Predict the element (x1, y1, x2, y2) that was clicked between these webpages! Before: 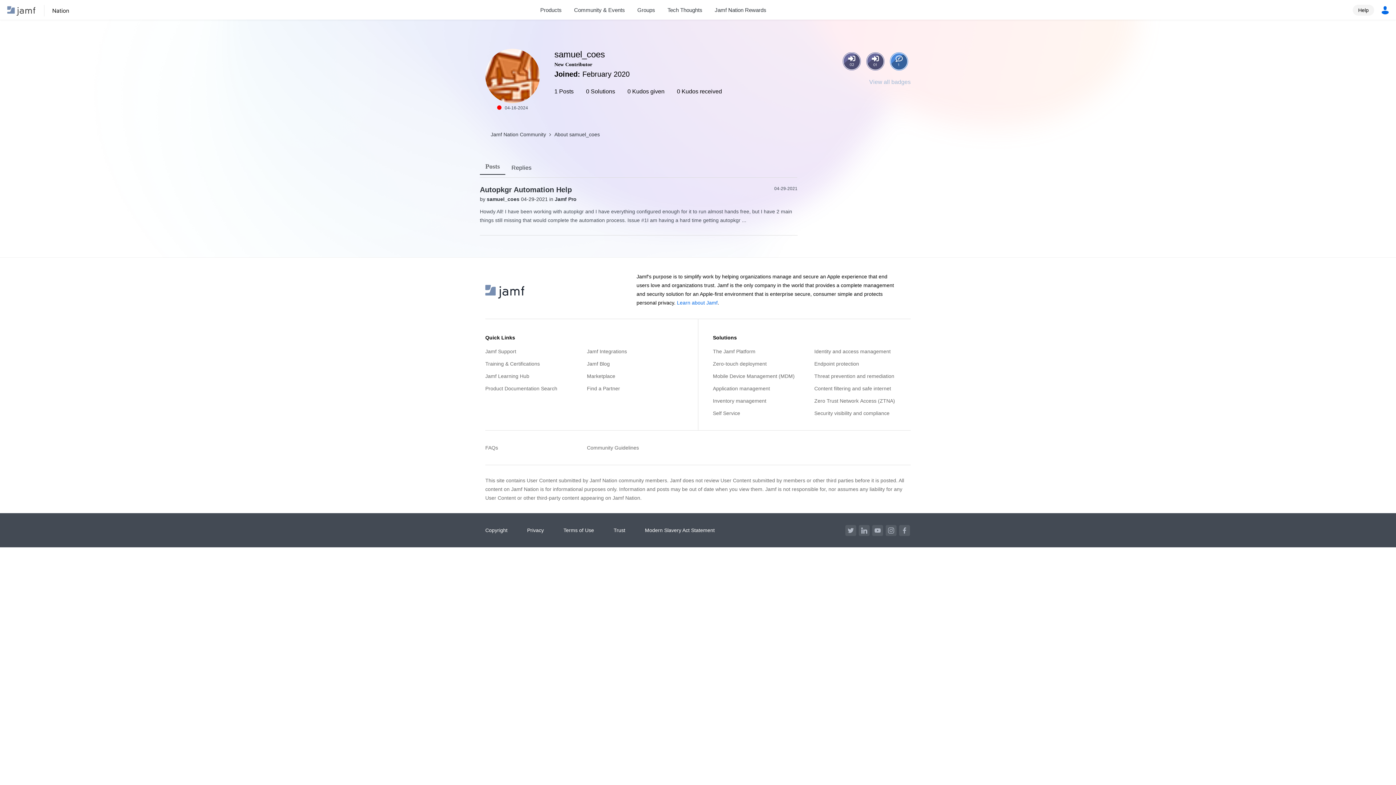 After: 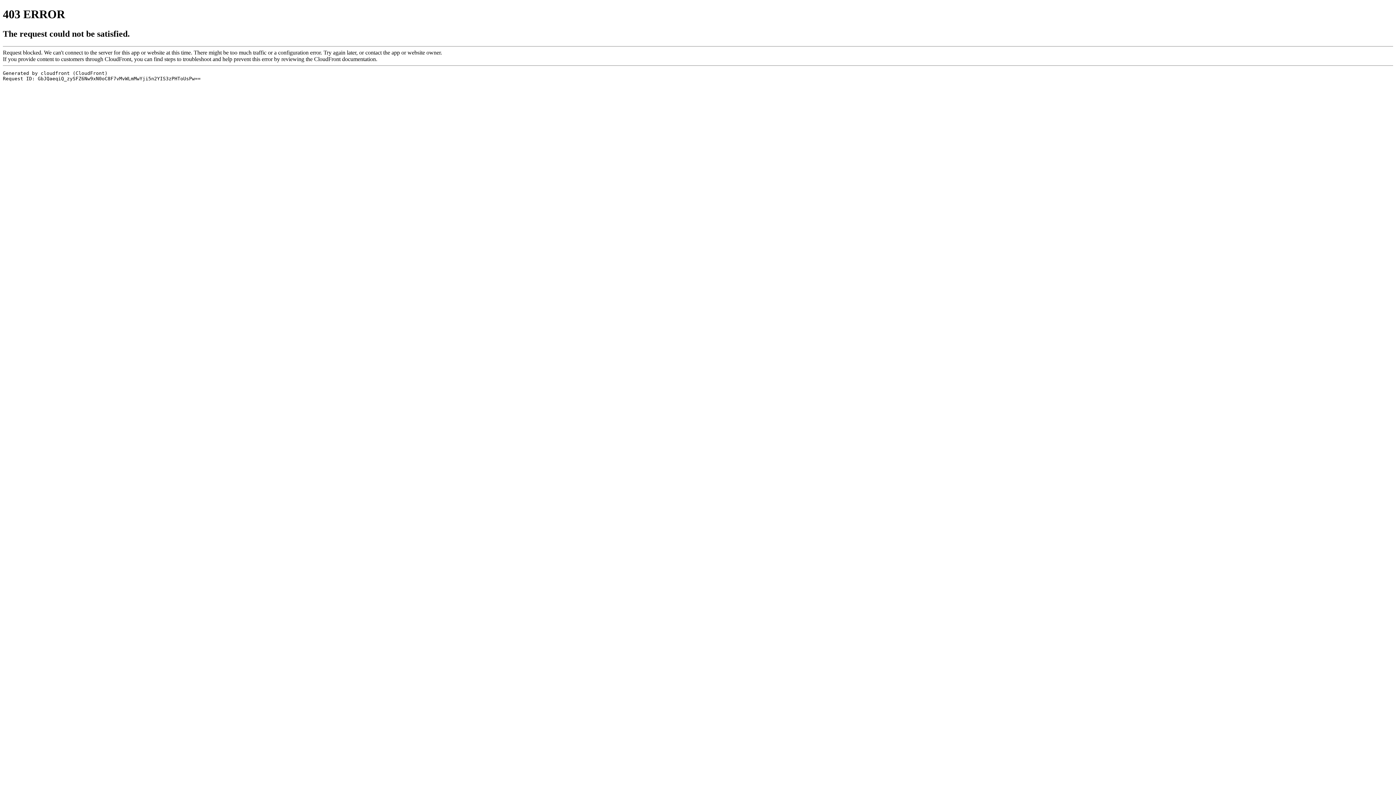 Action: bbox: (814, 370, 910, 382) label: Threat prevention and remediation